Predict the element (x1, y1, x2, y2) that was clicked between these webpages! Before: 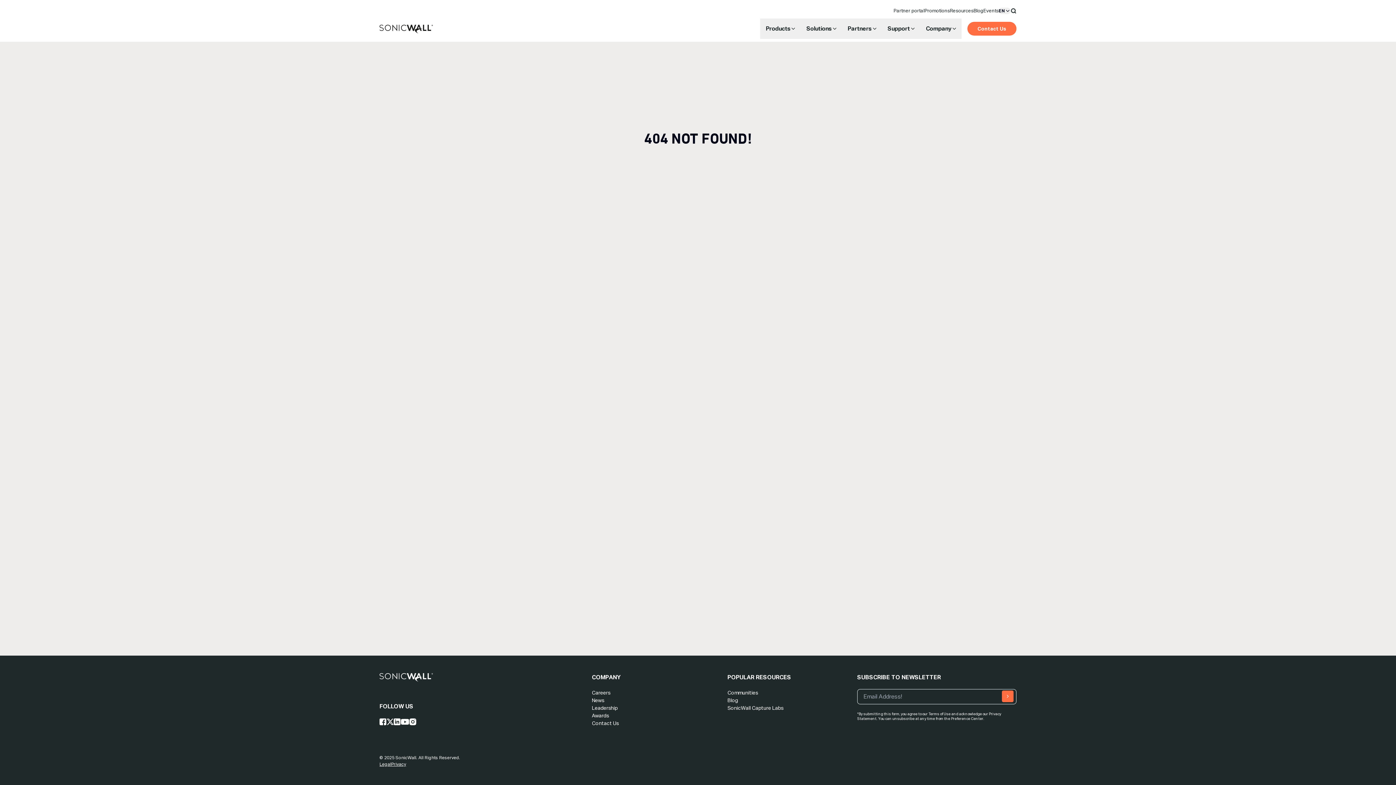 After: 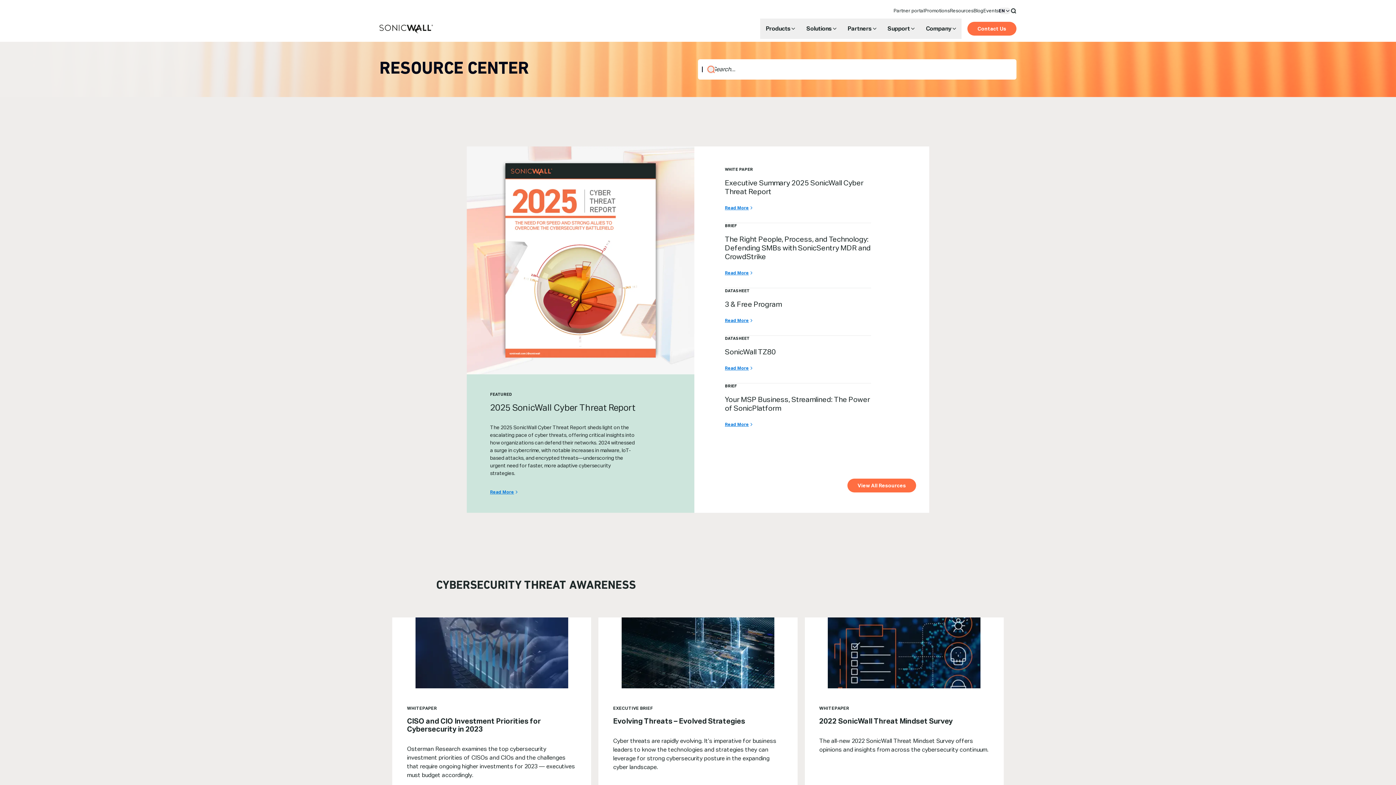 Action: bbox: (950, 2, 973, 18) label: Resources